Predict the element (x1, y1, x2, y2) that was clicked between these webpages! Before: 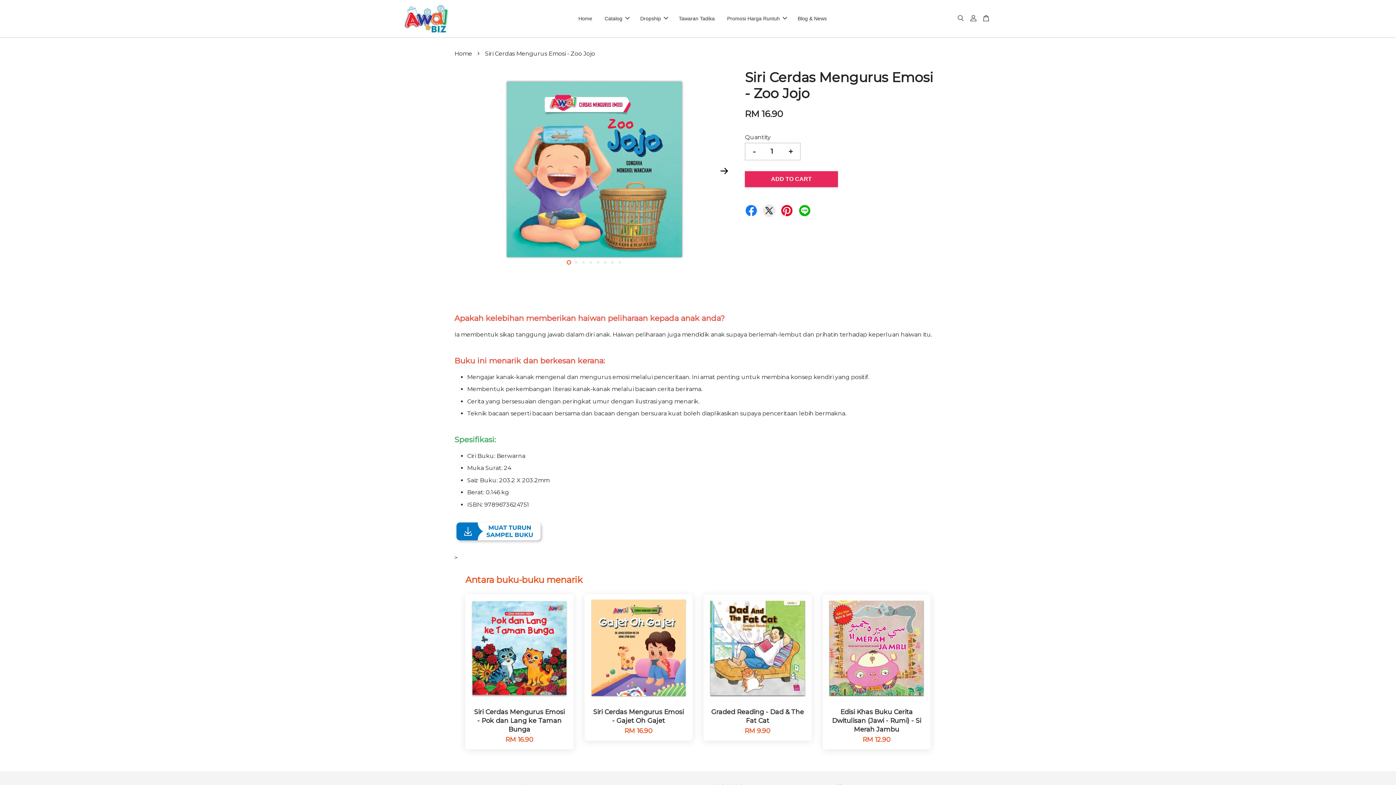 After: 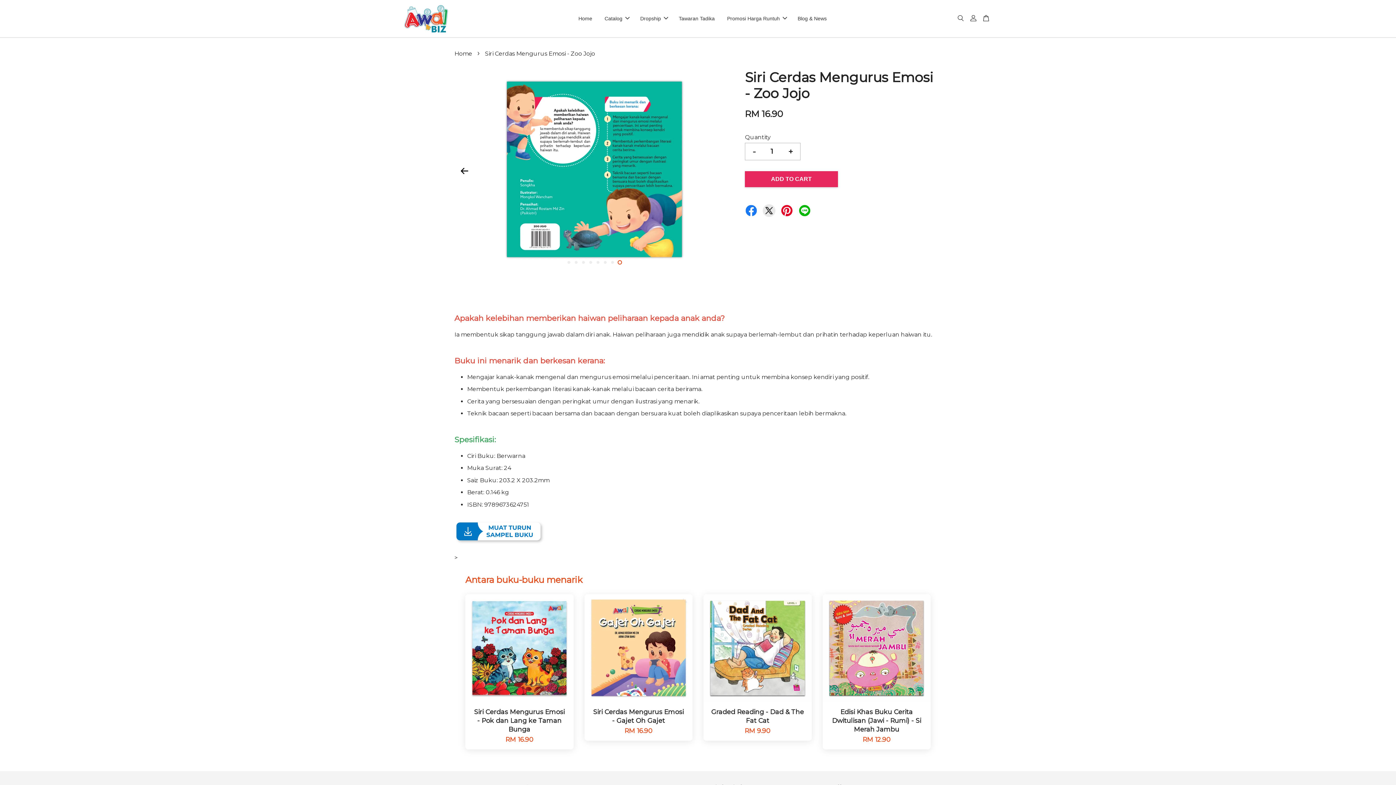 Action: label: 8 bbox: (617, 260, 622, 264)